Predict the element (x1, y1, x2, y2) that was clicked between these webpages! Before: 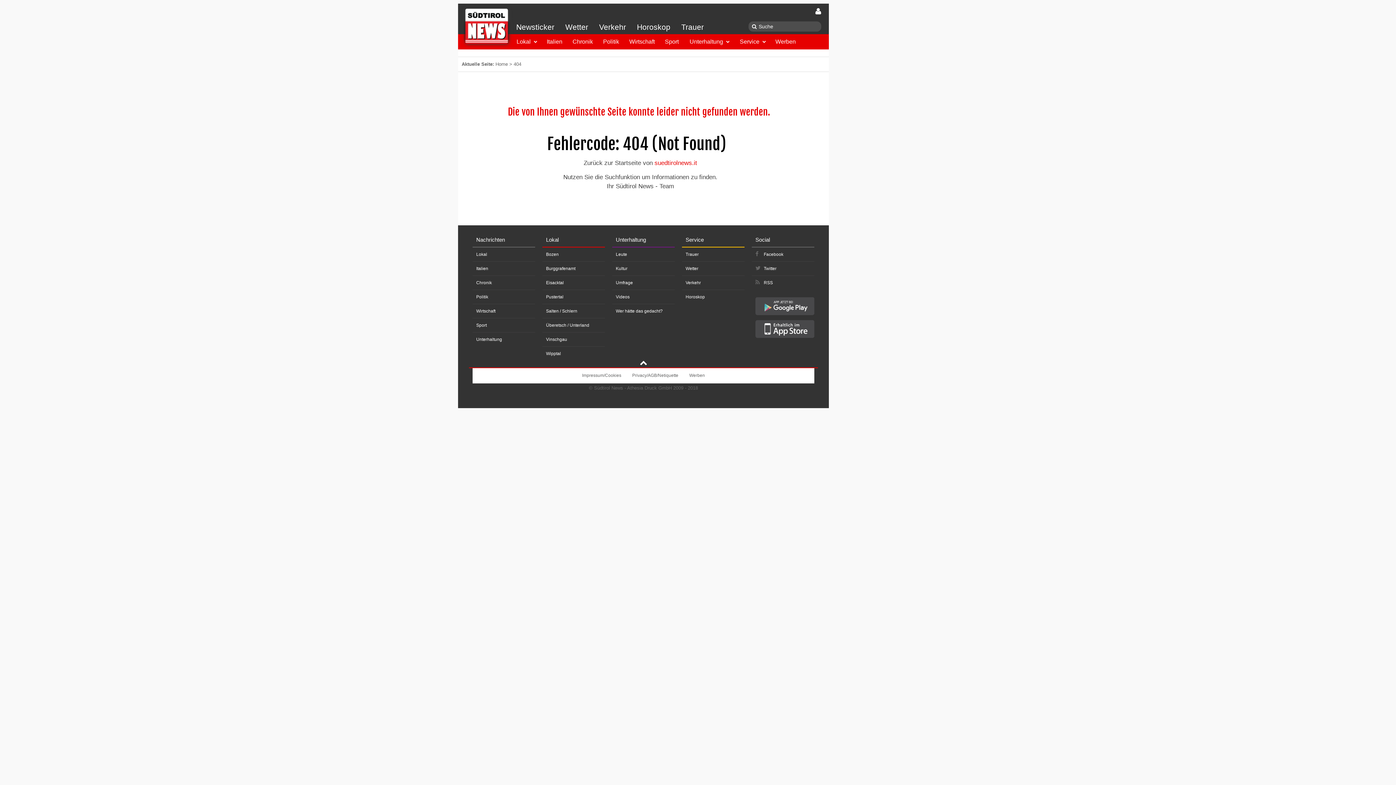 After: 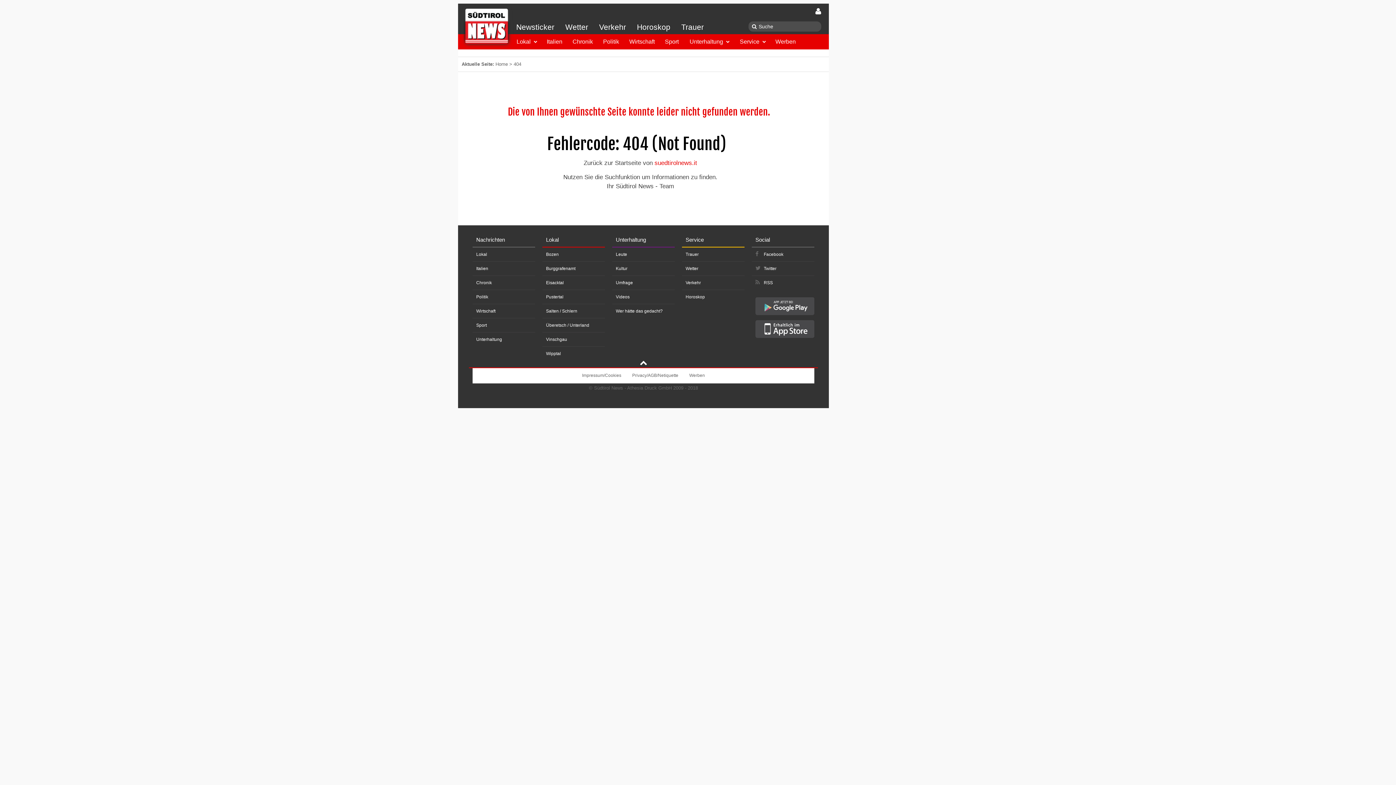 Action: label: Privacy/AGB/Netiquette bbox: (626, 368, 684, 382)